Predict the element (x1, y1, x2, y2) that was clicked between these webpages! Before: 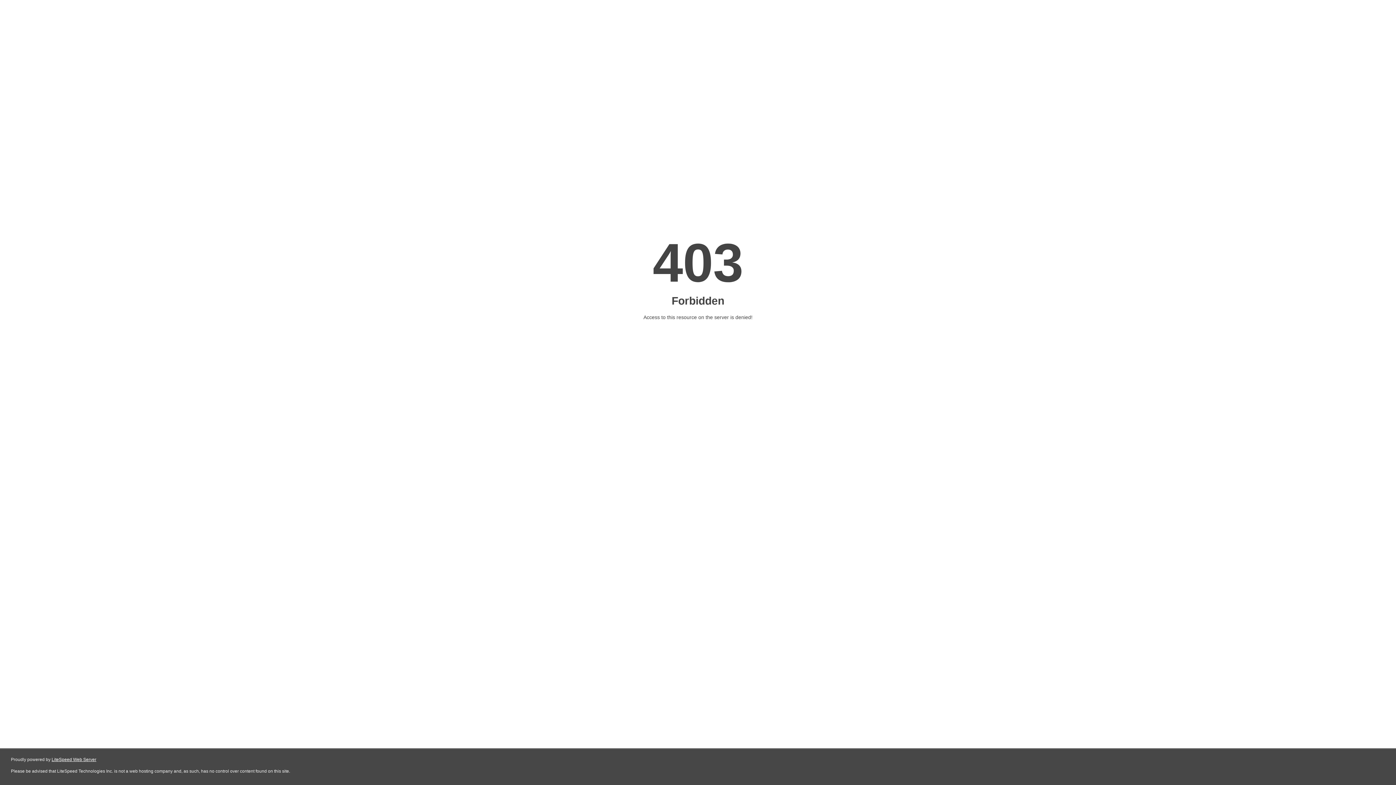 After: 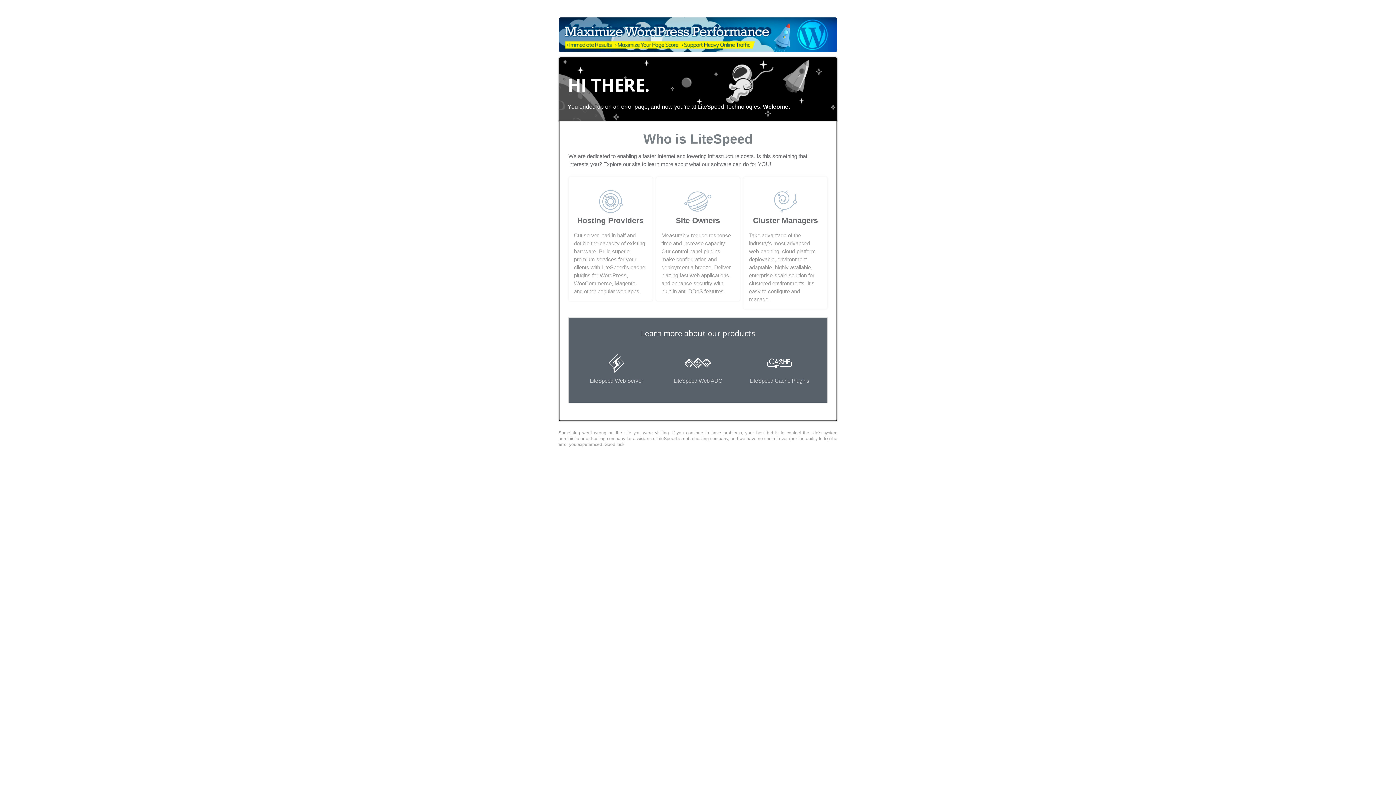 Action: bbox: (51, 757, 96, 762) label: LiteSpeed Web Server